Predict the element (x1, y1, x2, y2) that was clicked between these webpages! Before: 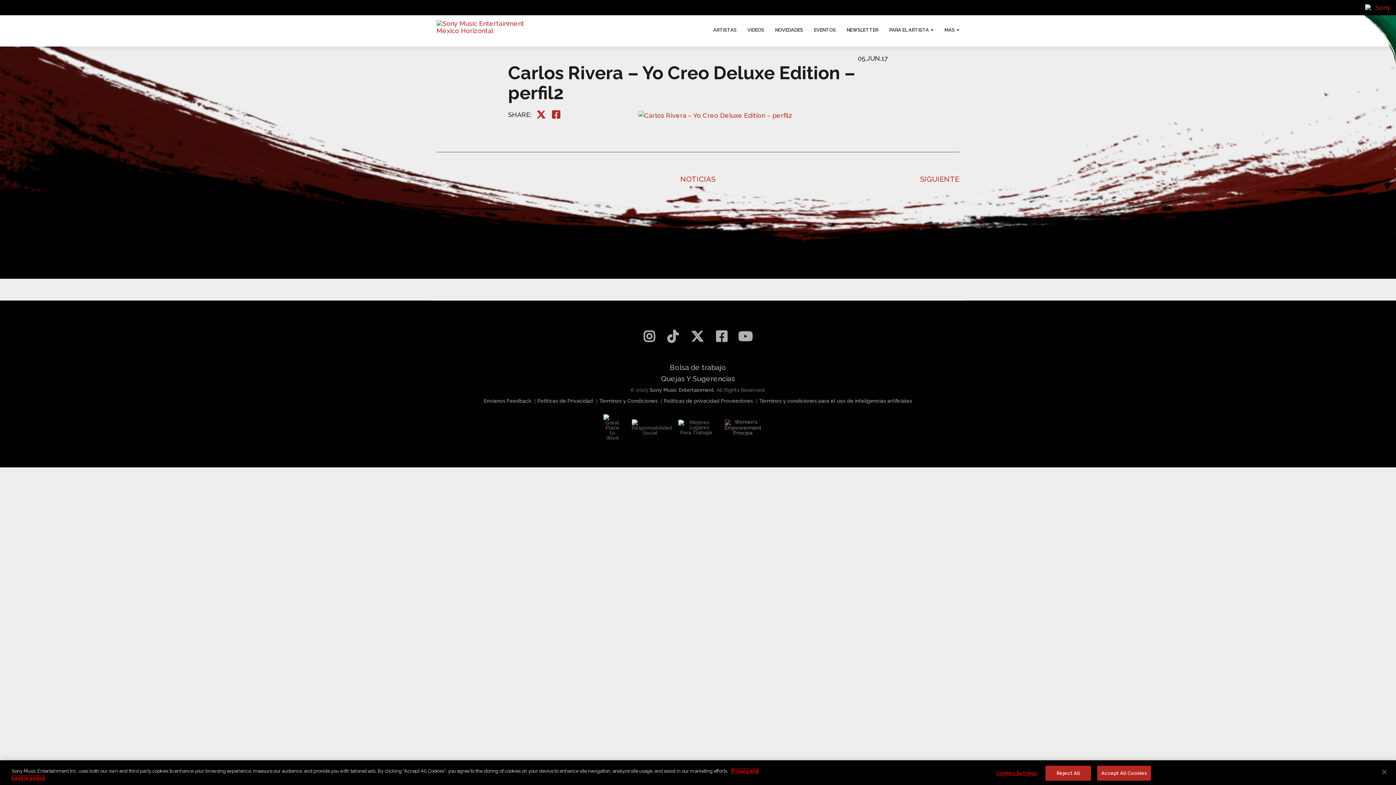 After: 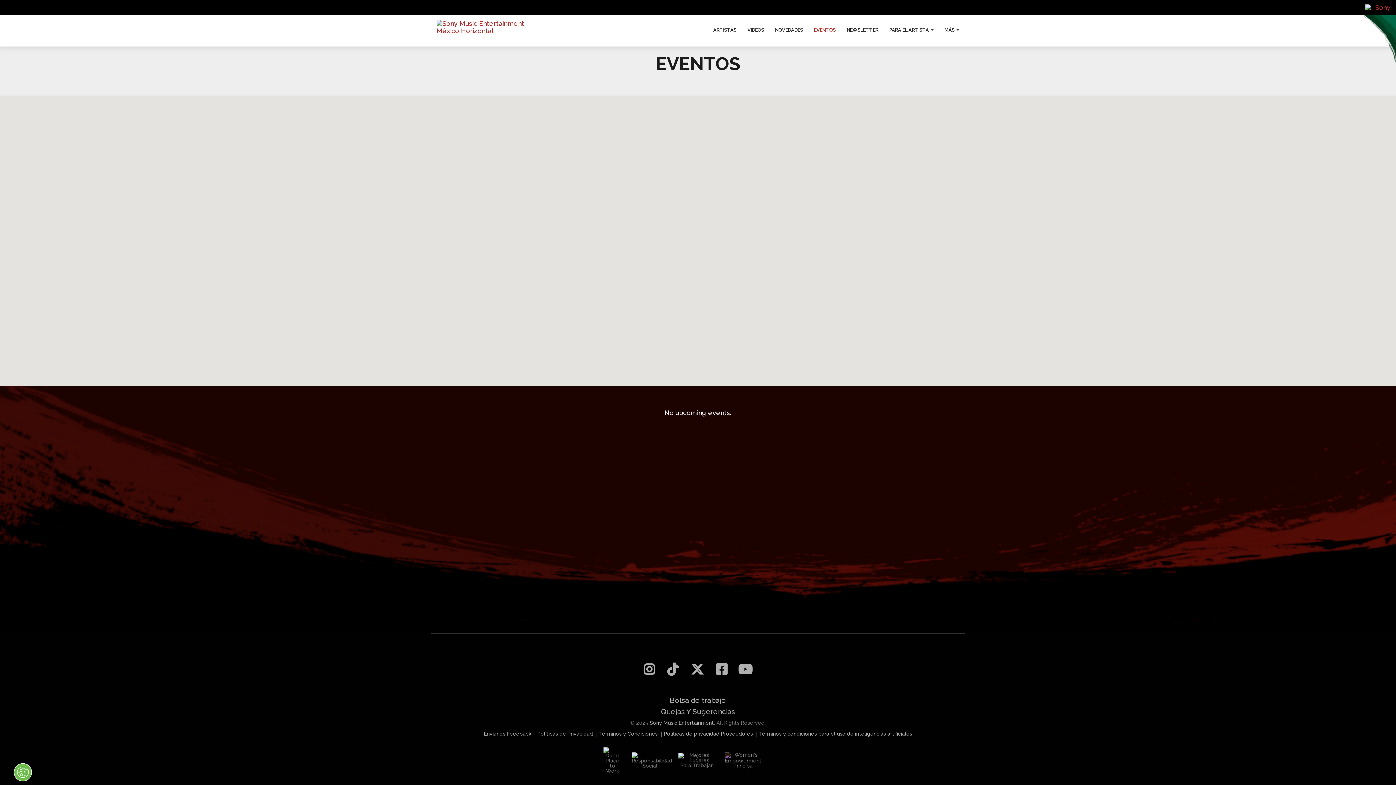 Action: bbox: (808, 14, 841, 45) label: EVENTOS